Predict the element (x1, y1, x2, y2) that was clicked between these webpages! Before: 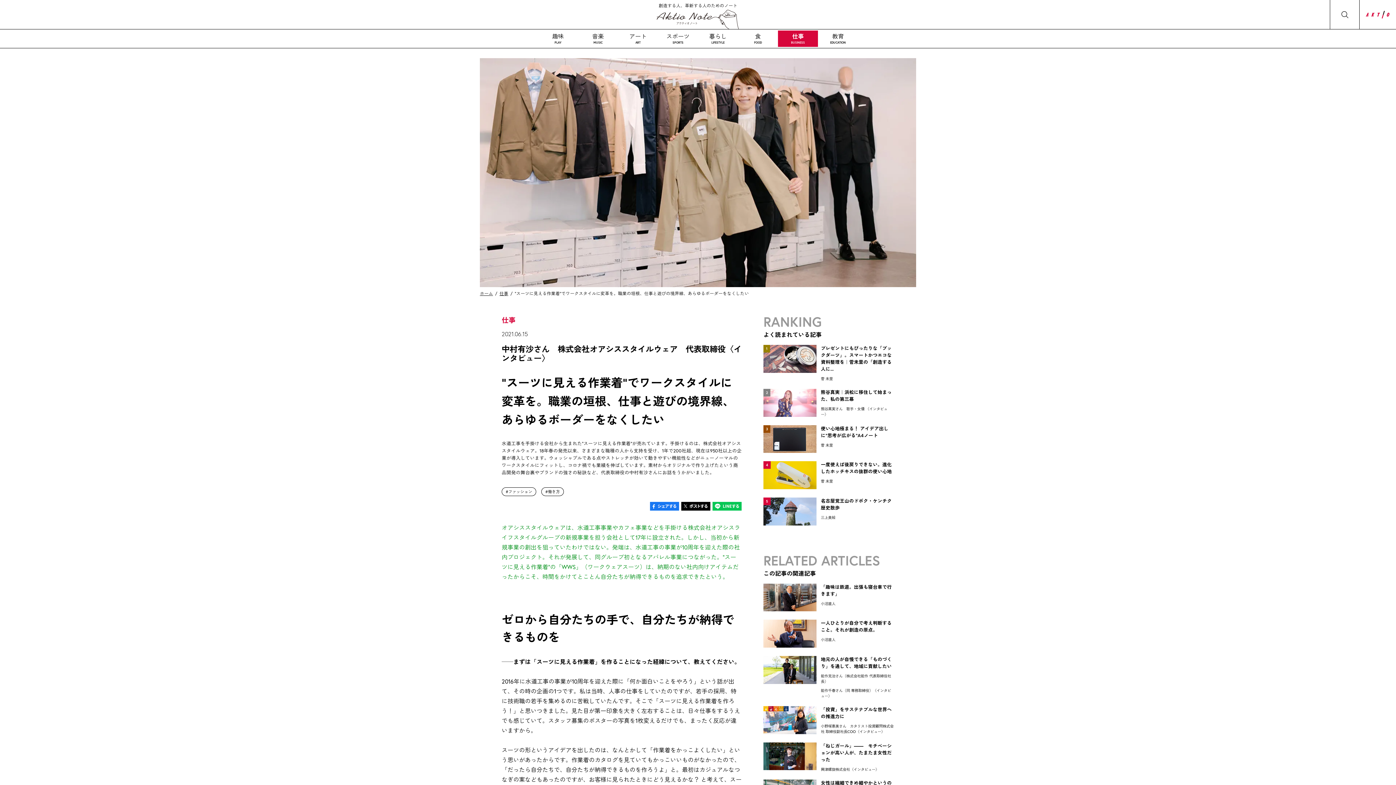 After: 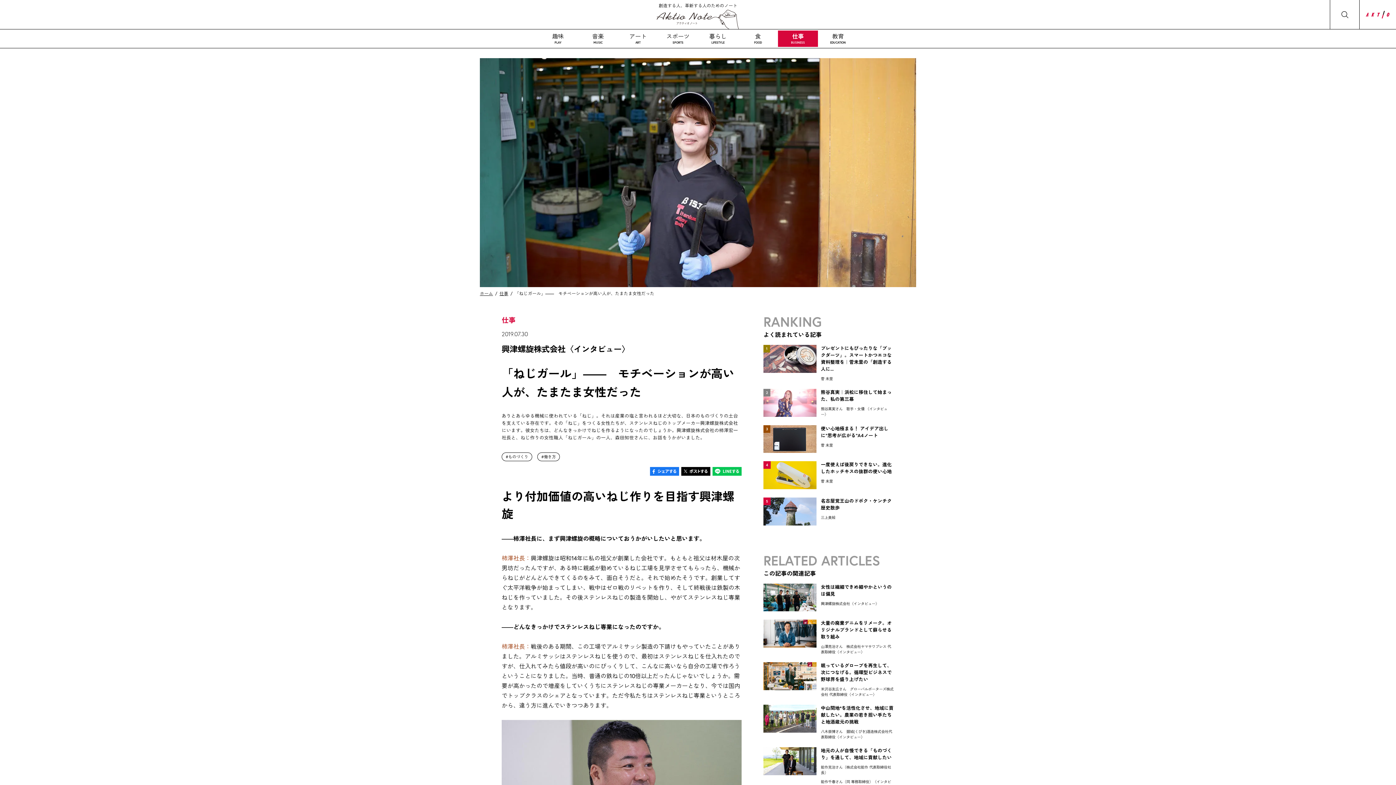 Action: bbox: (763, 764, 816, 772)